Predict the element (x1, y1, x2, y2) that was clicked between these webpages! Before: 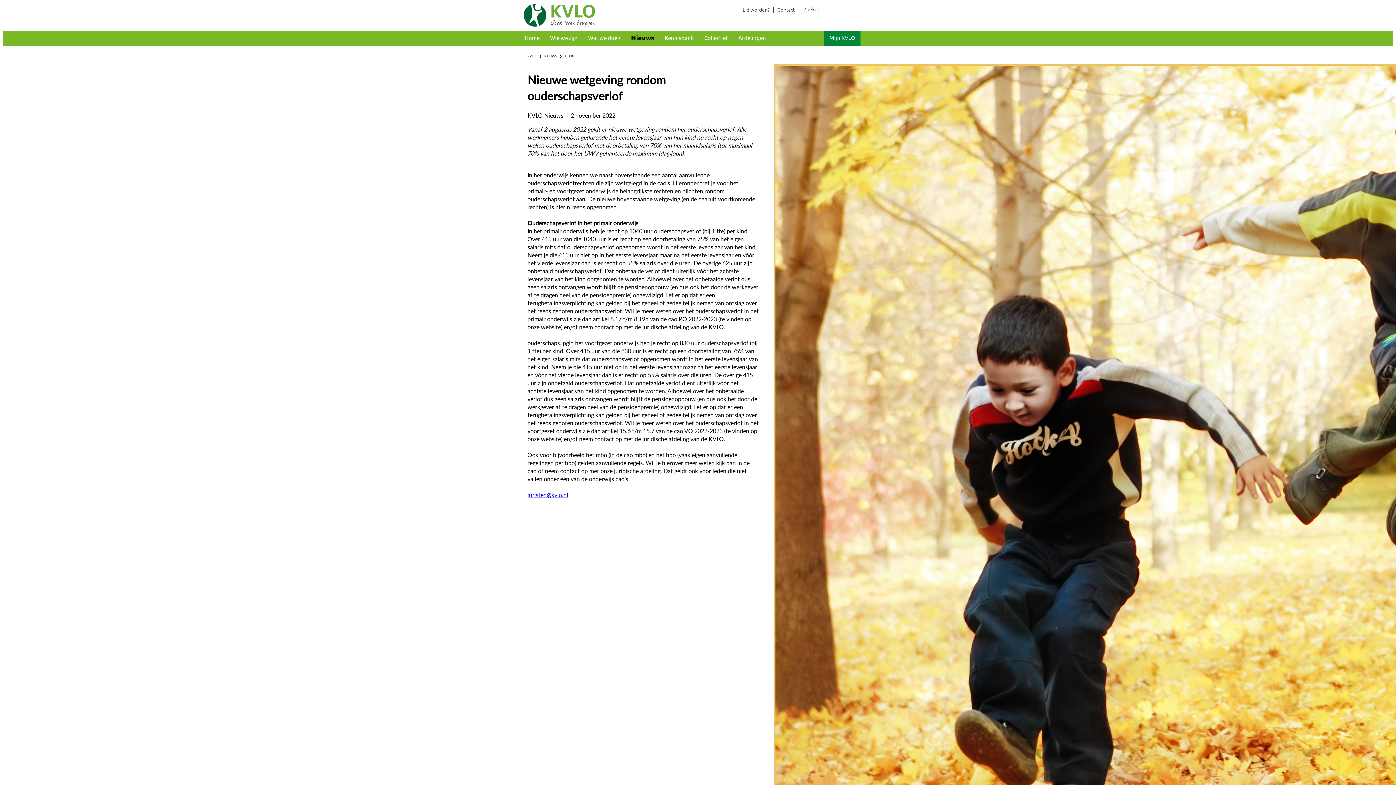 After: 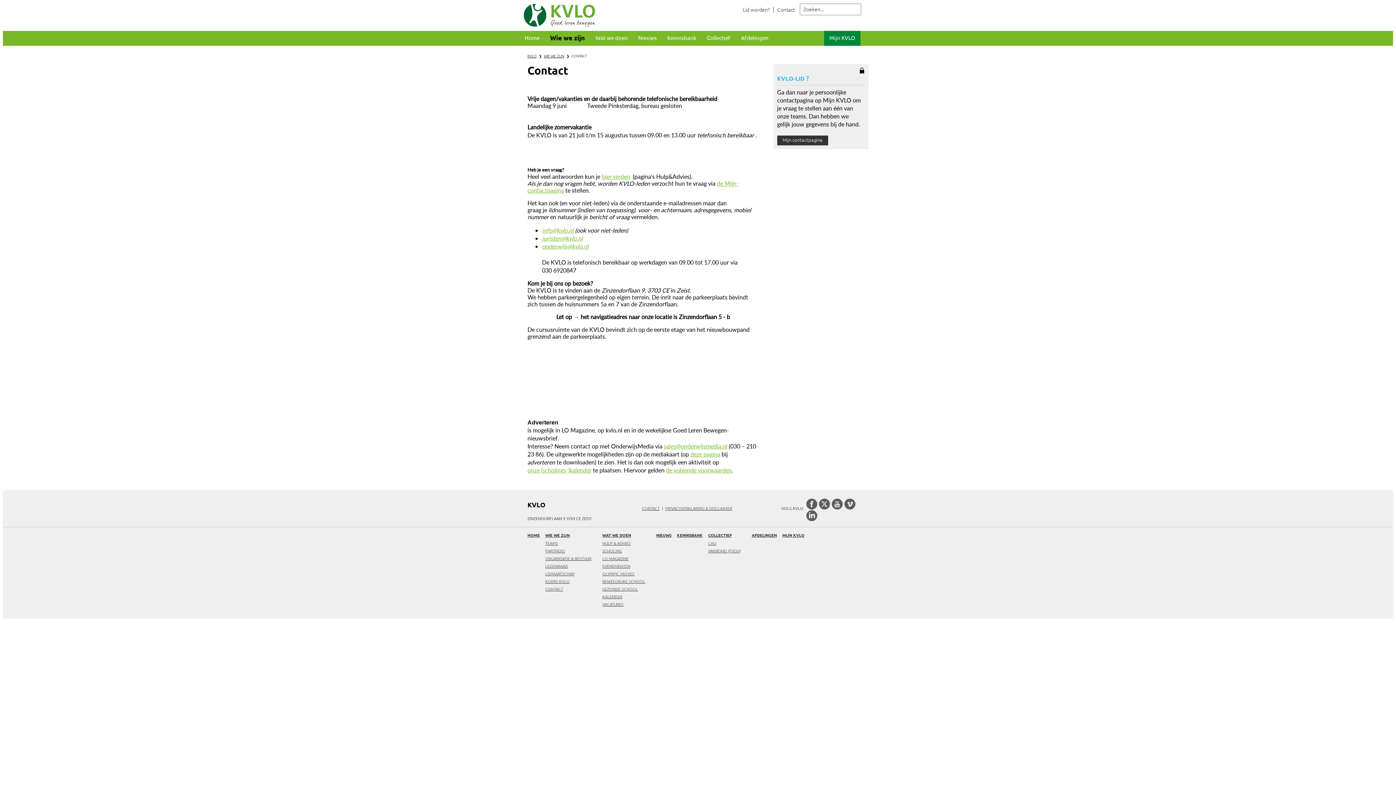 Action: label: Contact bbox: (773, 6, 798, 12)